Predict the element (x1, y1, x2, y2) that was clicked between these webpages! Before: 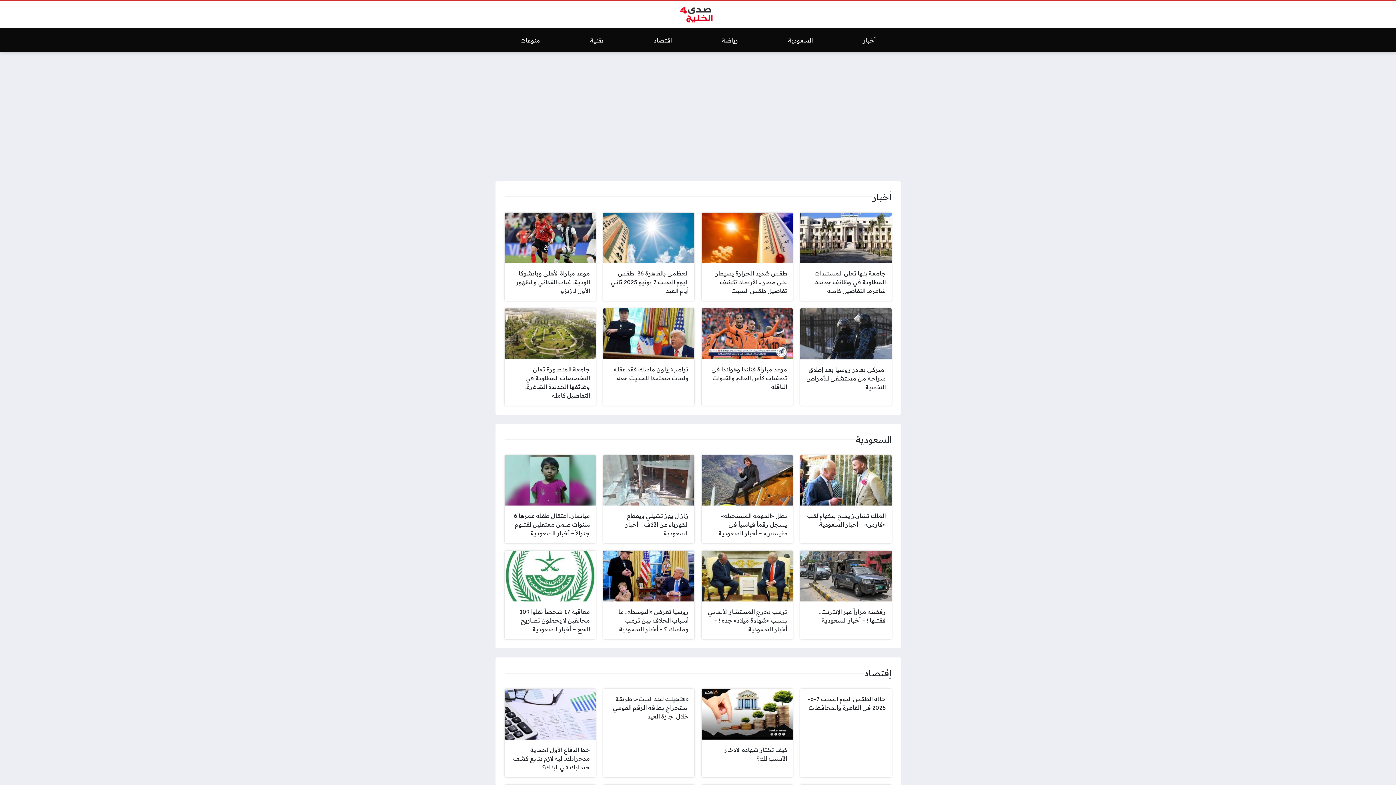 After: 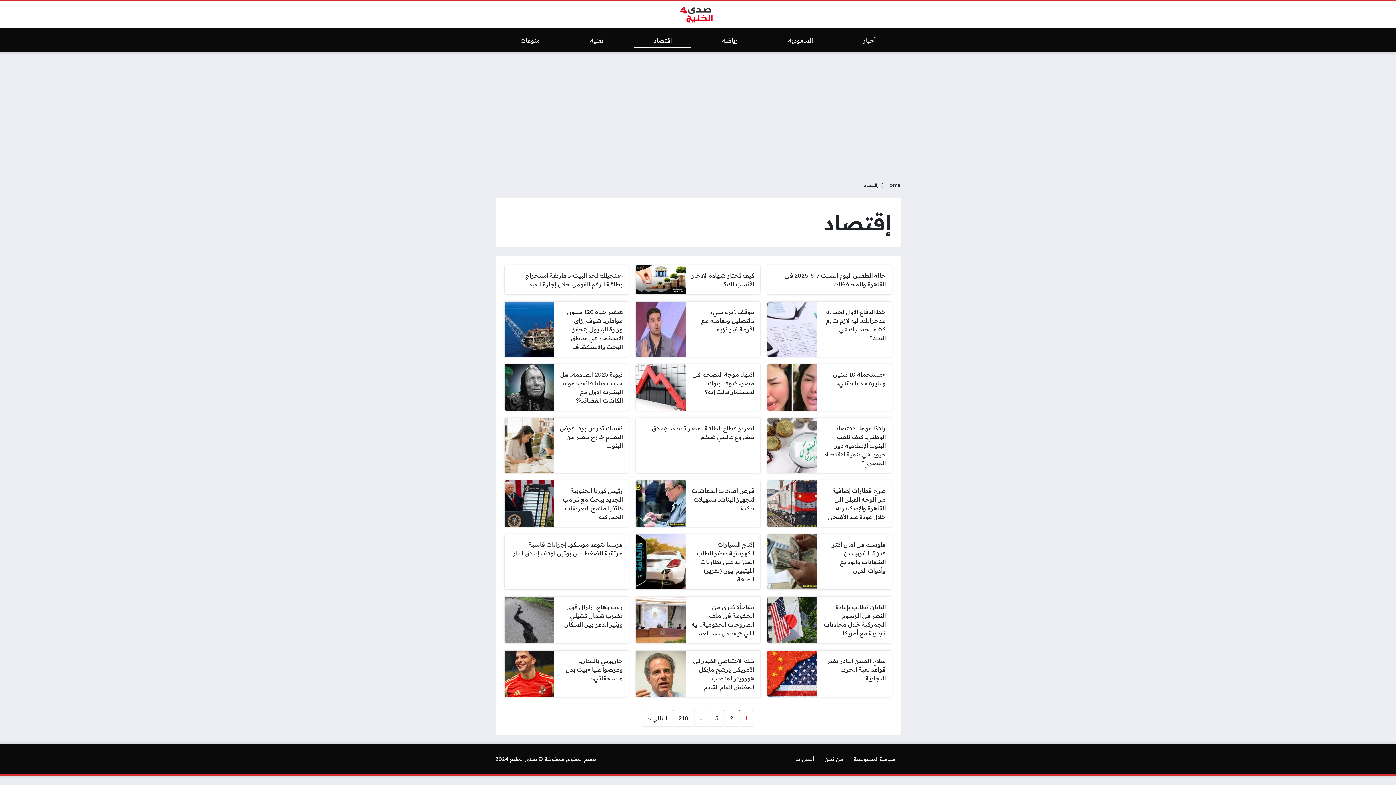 Action: label: إقتصاد bbox: (628, 33, 697, 47)